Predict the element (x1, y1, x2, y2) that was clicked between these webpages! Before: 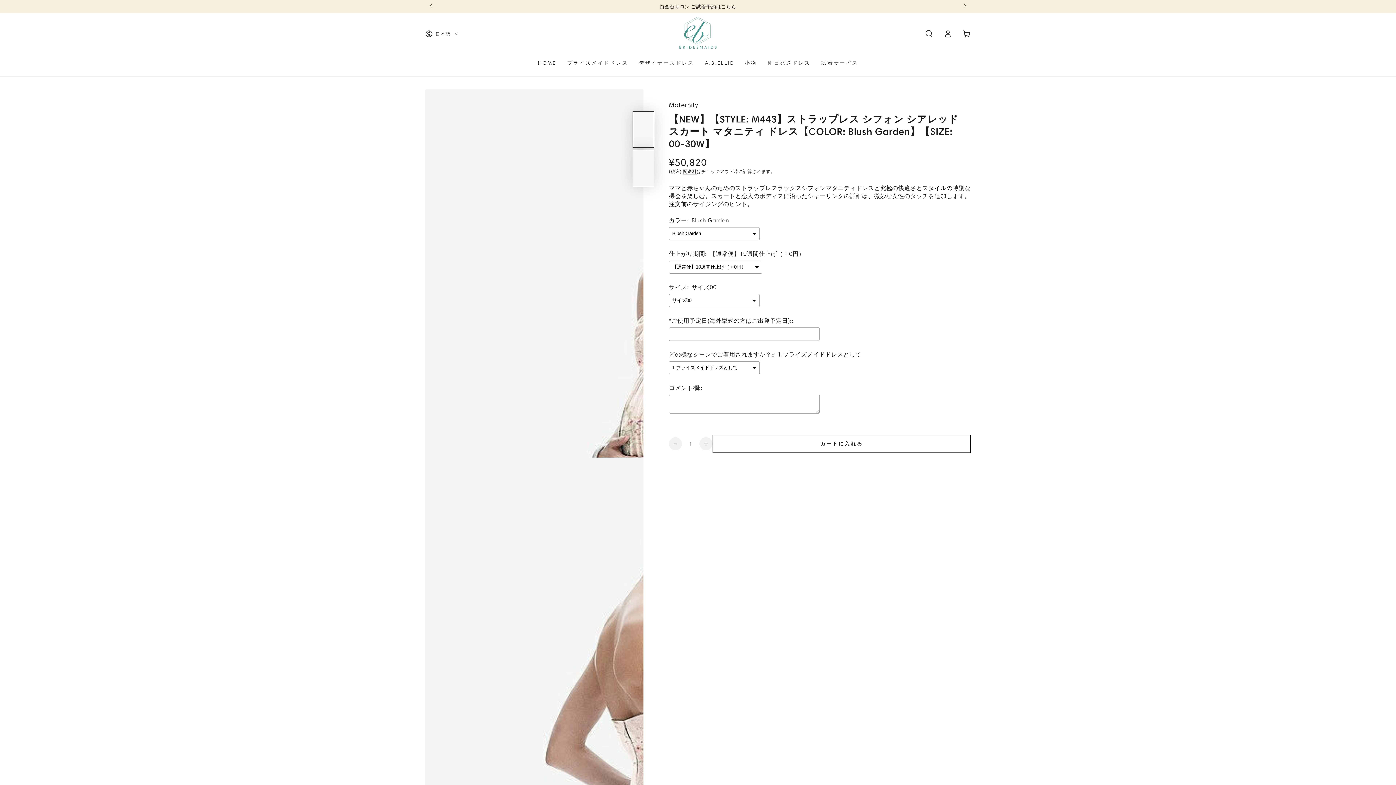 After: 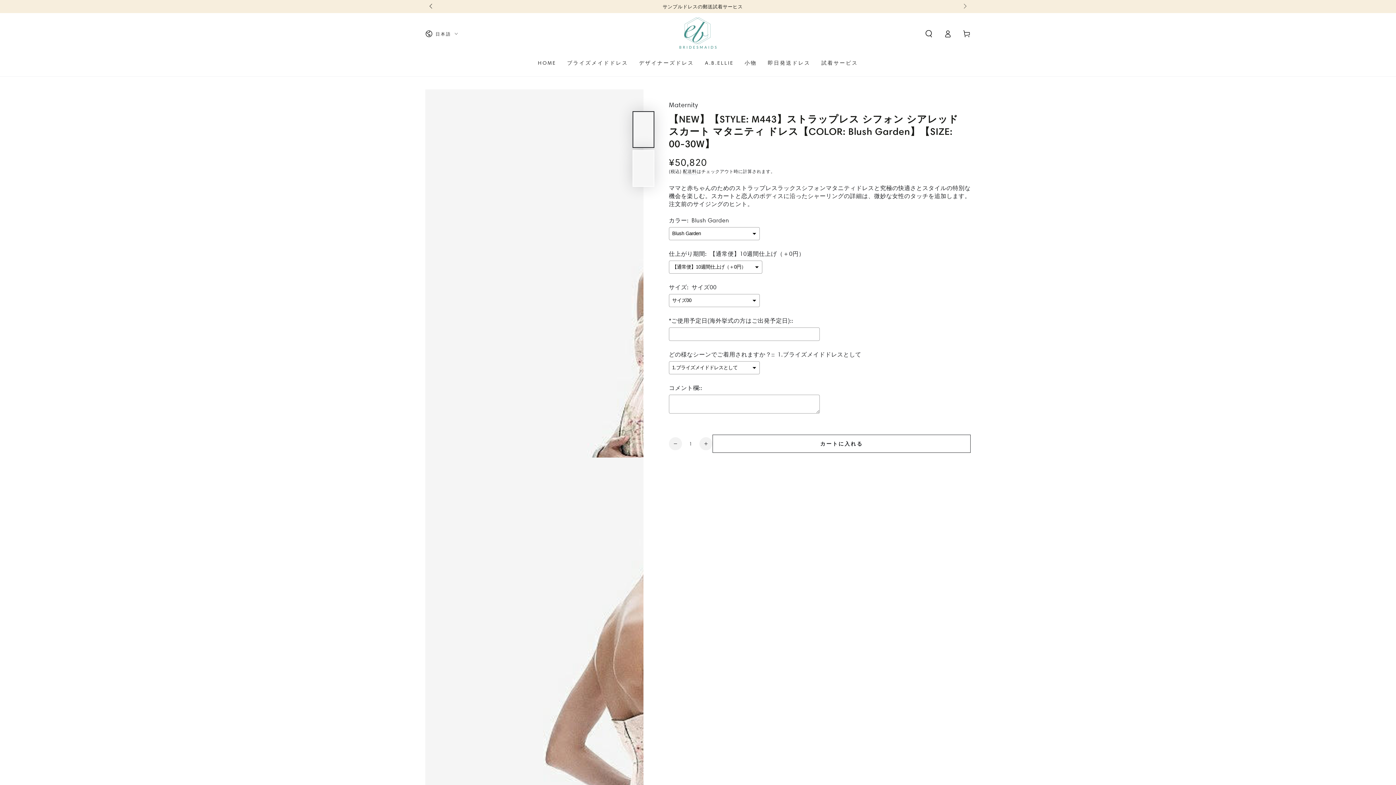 Action: label: 左へ bbox: (425, 0, 437, 13)